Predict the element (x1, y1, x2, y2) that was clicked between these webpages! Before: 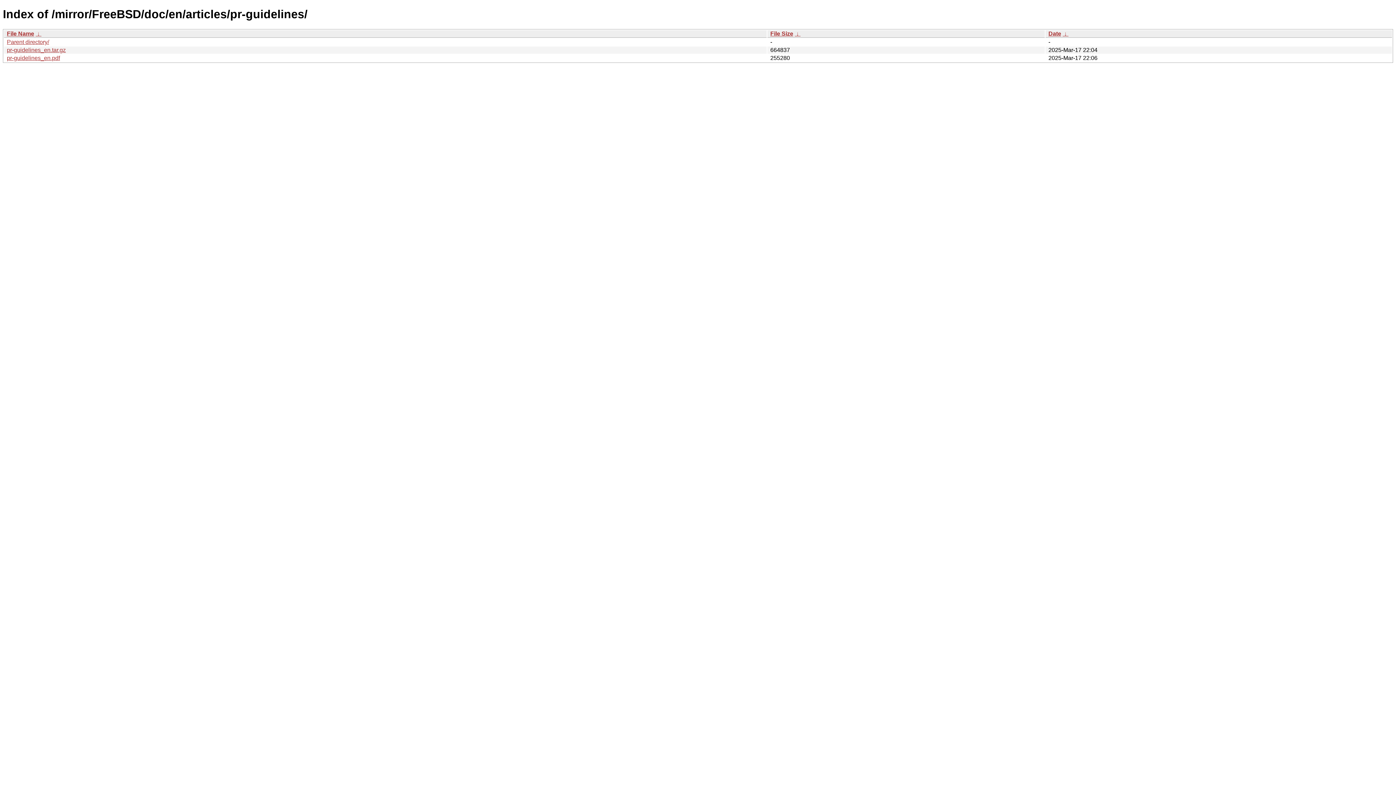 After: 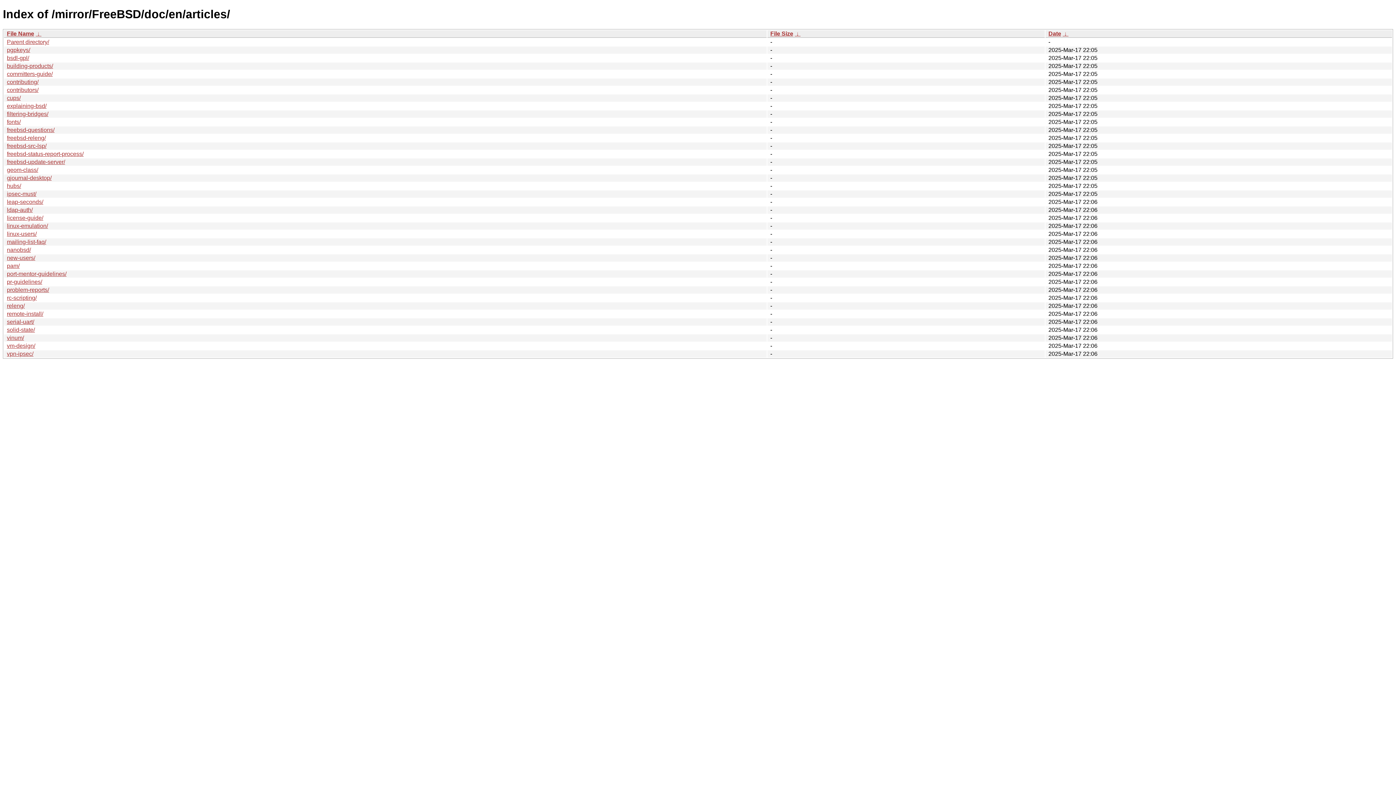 Action: bbox: (6, 38, 49, 45) label: Parent directory/